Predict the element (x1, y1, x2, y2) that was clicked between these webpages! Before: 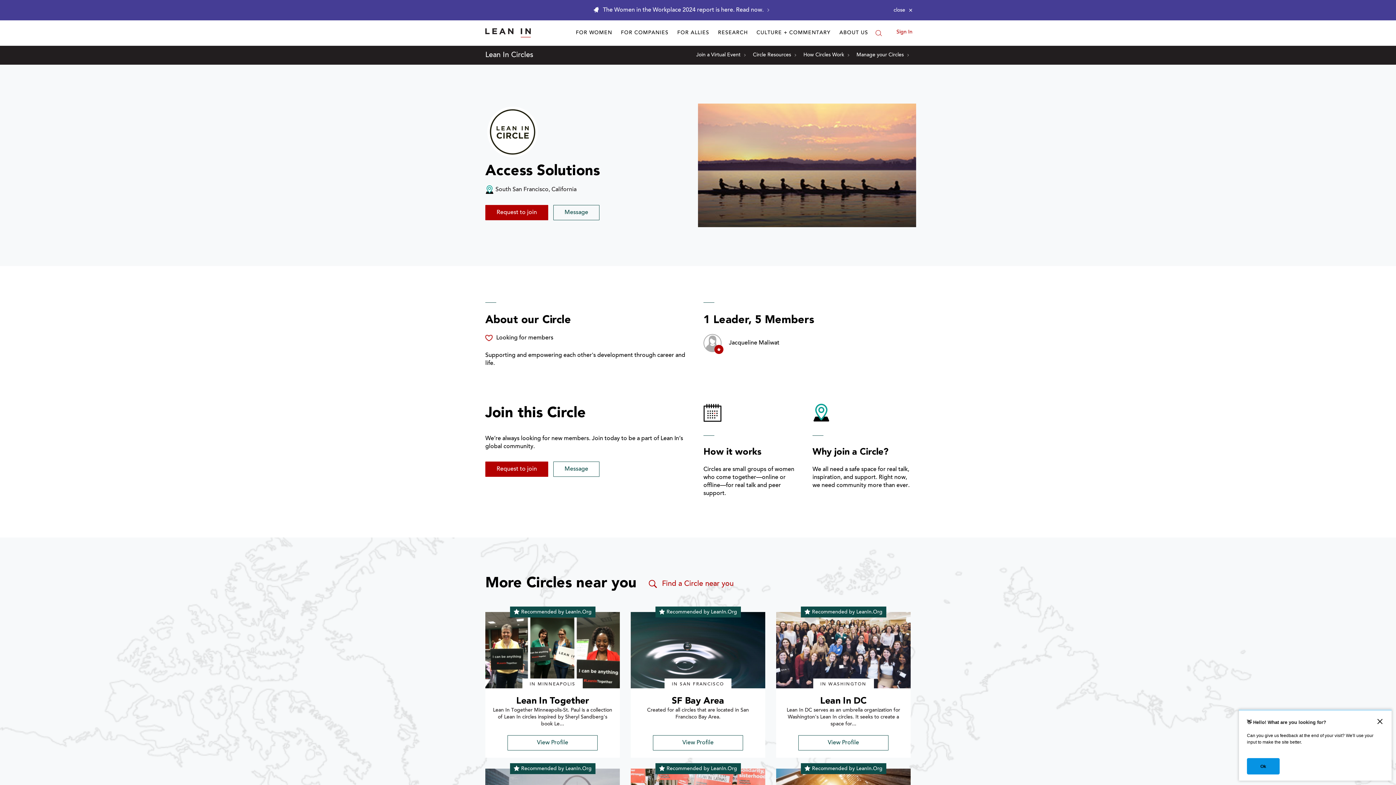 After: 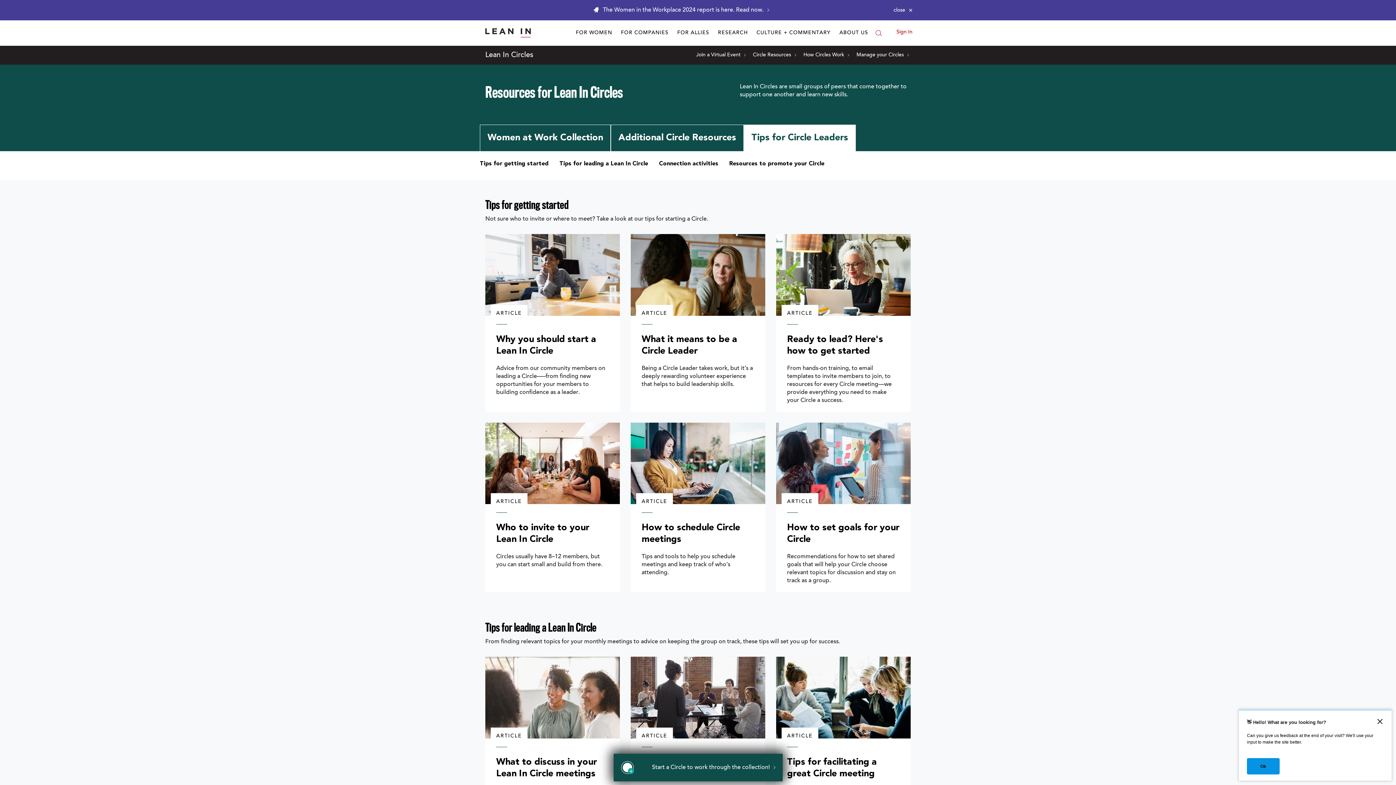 Action: bbox: (753, 51, 796, 58) label: Circle Resources